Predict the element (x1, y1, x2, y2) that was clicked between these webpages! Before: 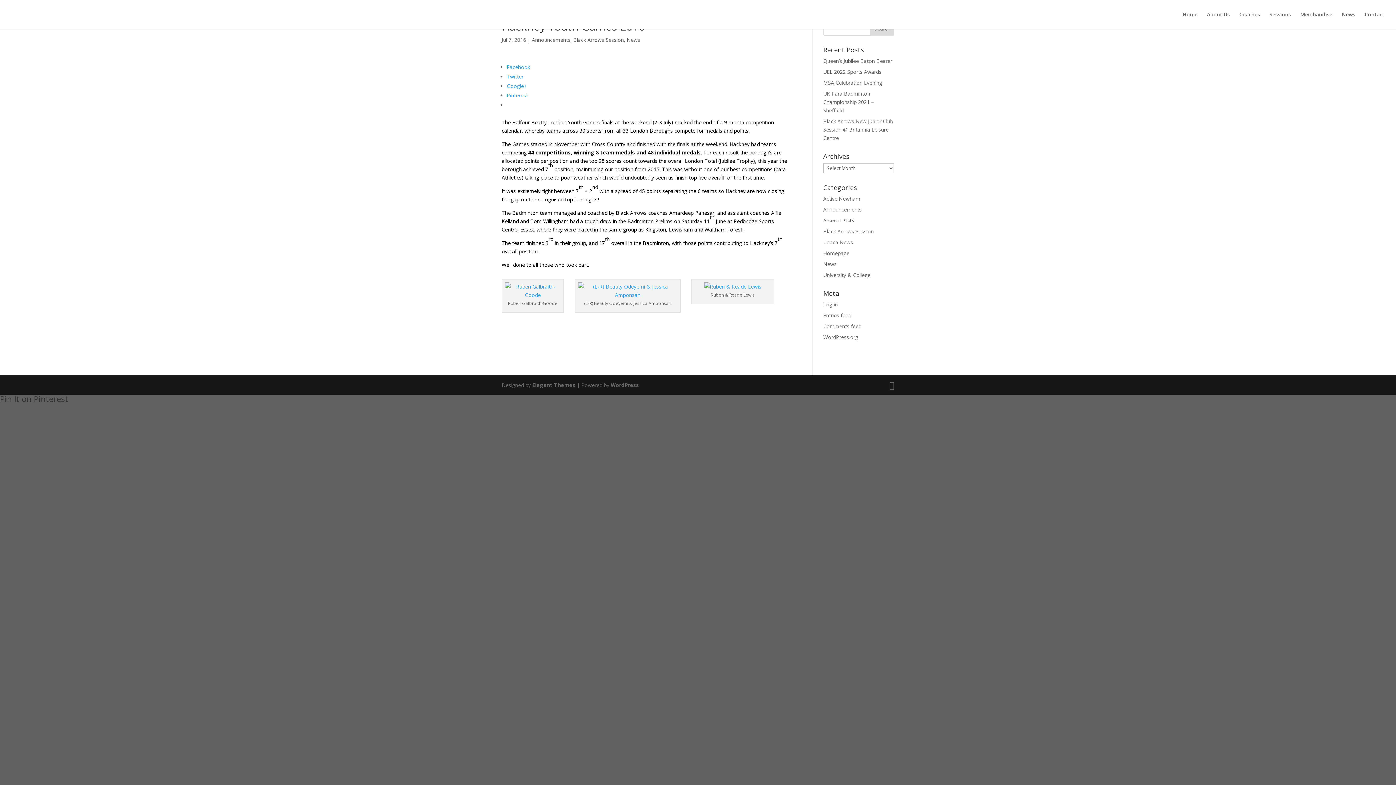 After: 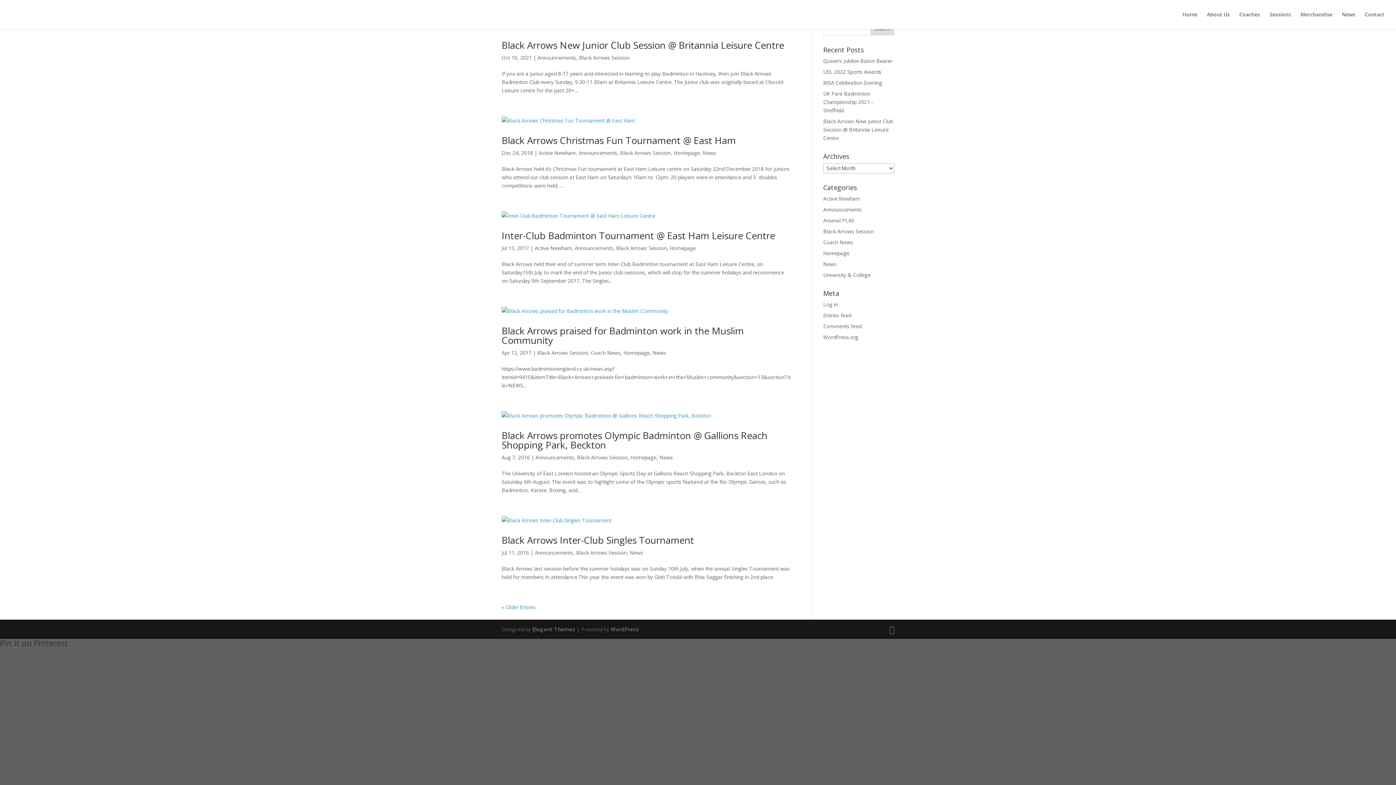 Action: bbox: (823, 228, 874, 234) label: Black Arrows Session